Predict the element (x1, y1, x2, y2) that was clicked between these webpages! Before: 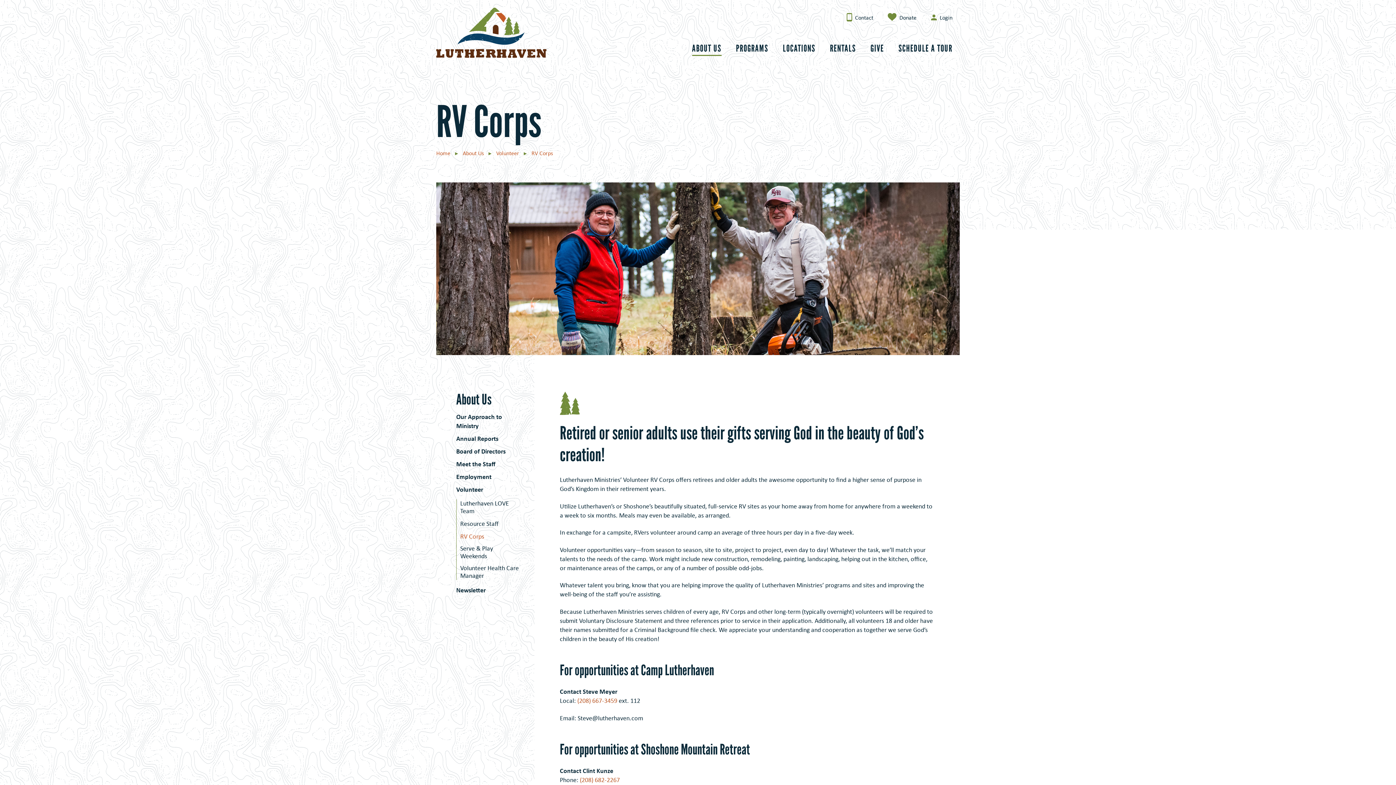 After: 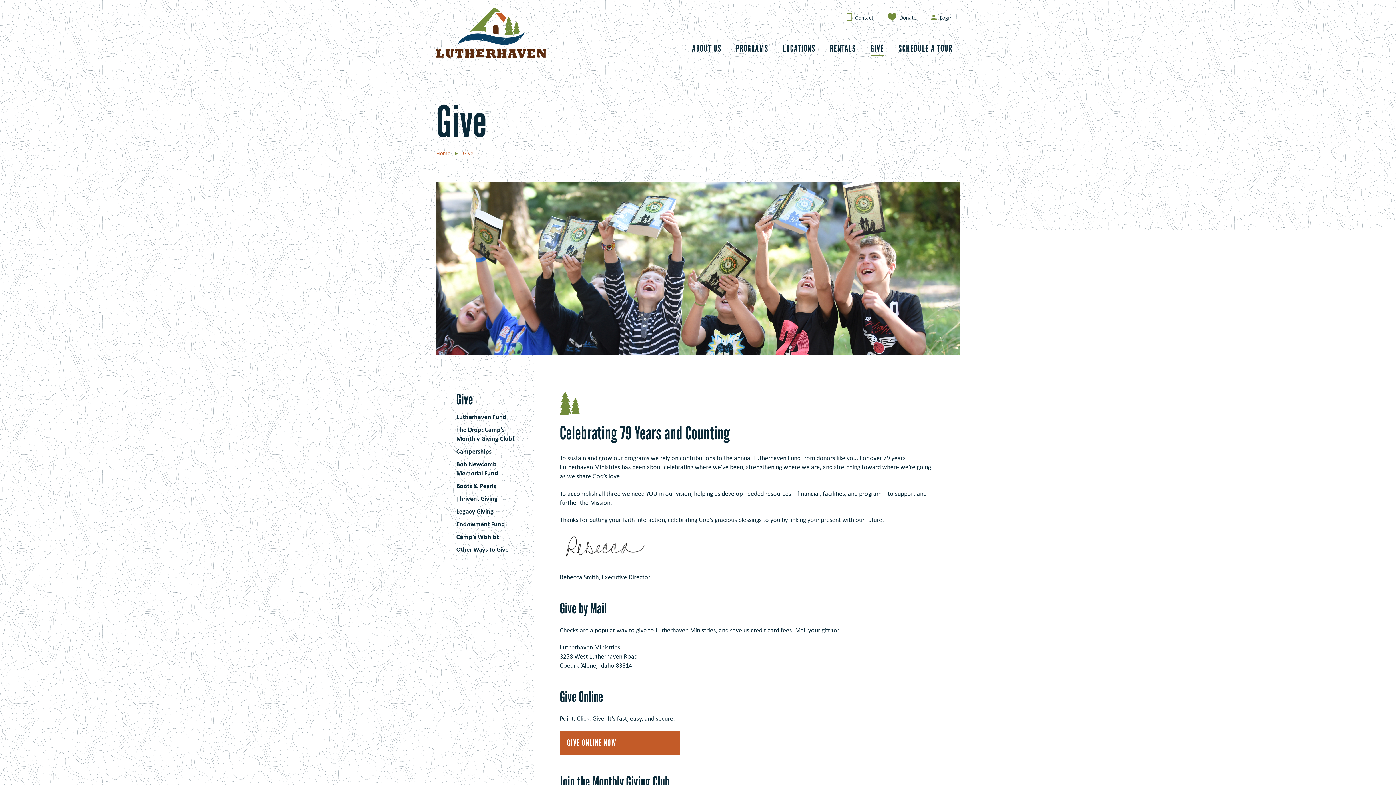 Action: bbox: (870, 42, 884, 54) label: GIVE